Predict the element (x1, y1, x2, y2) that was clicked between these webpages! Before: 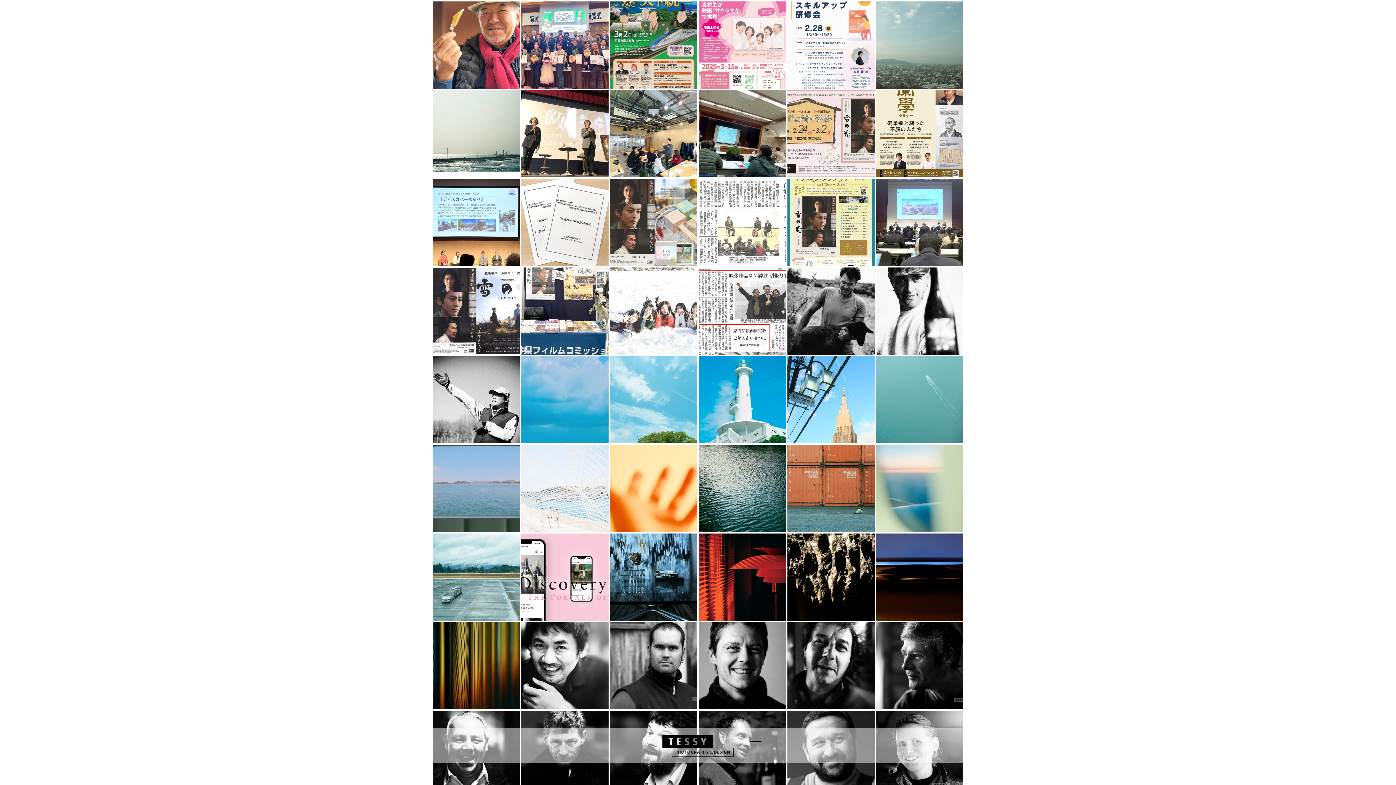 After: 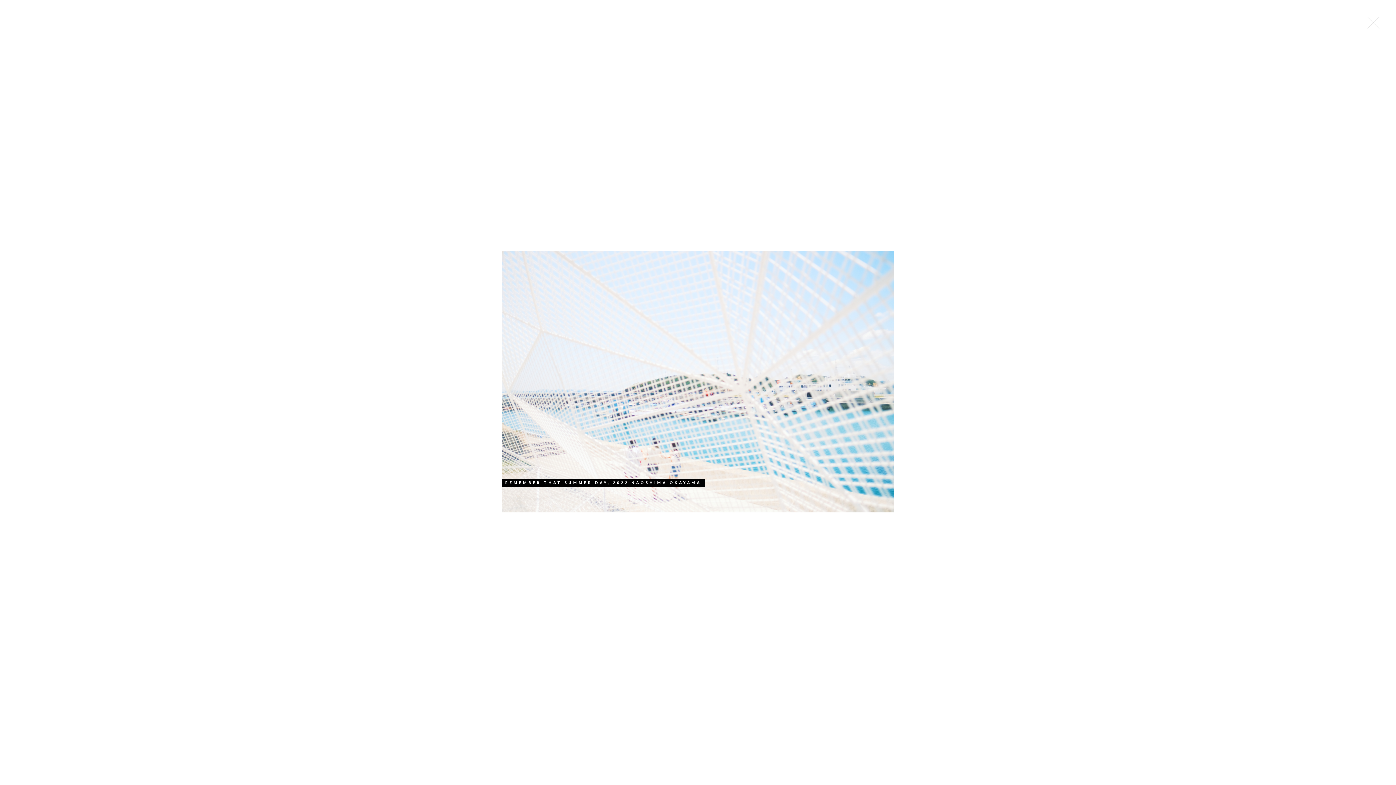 Action: label: Remember That Summer Day, 2022 Naoshima Okayama bbox: (521, 445, 608, 532)